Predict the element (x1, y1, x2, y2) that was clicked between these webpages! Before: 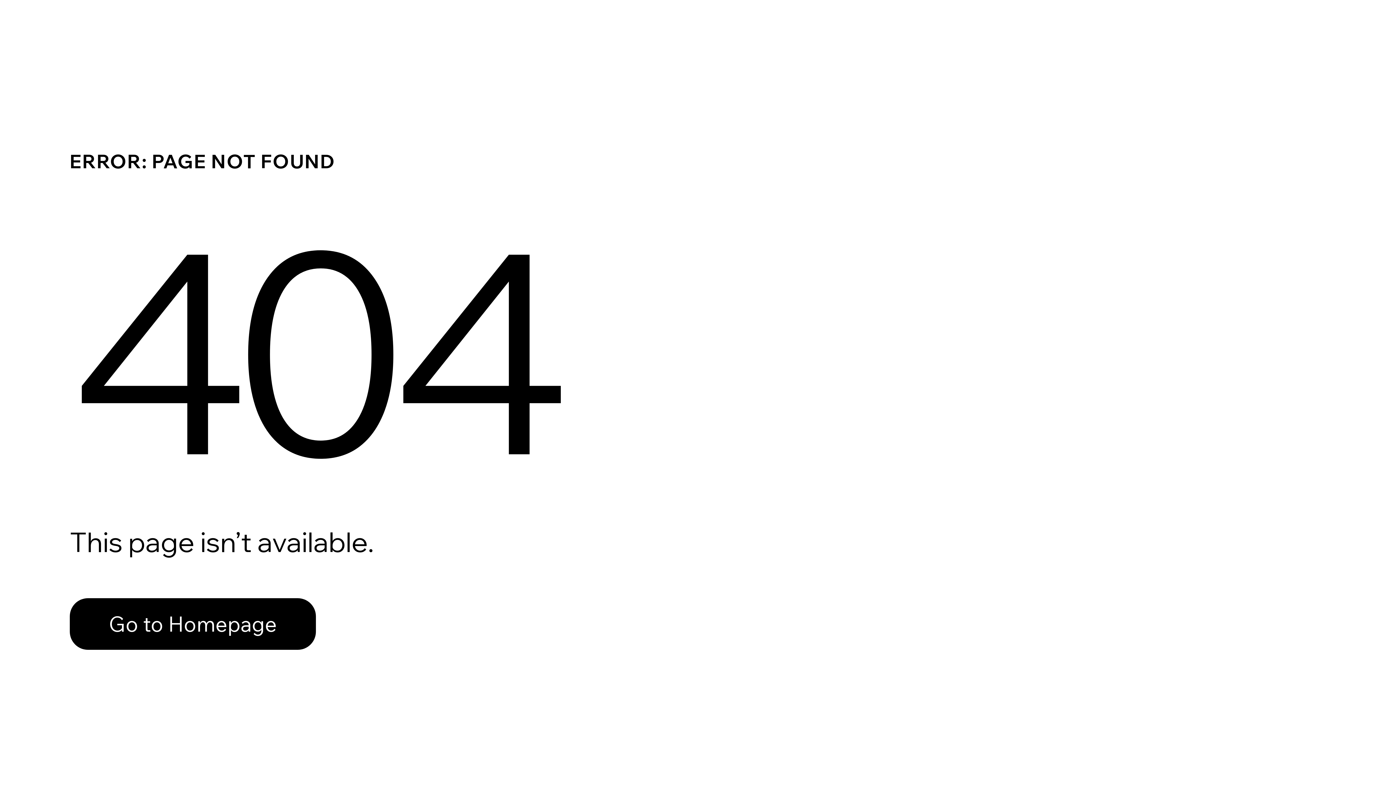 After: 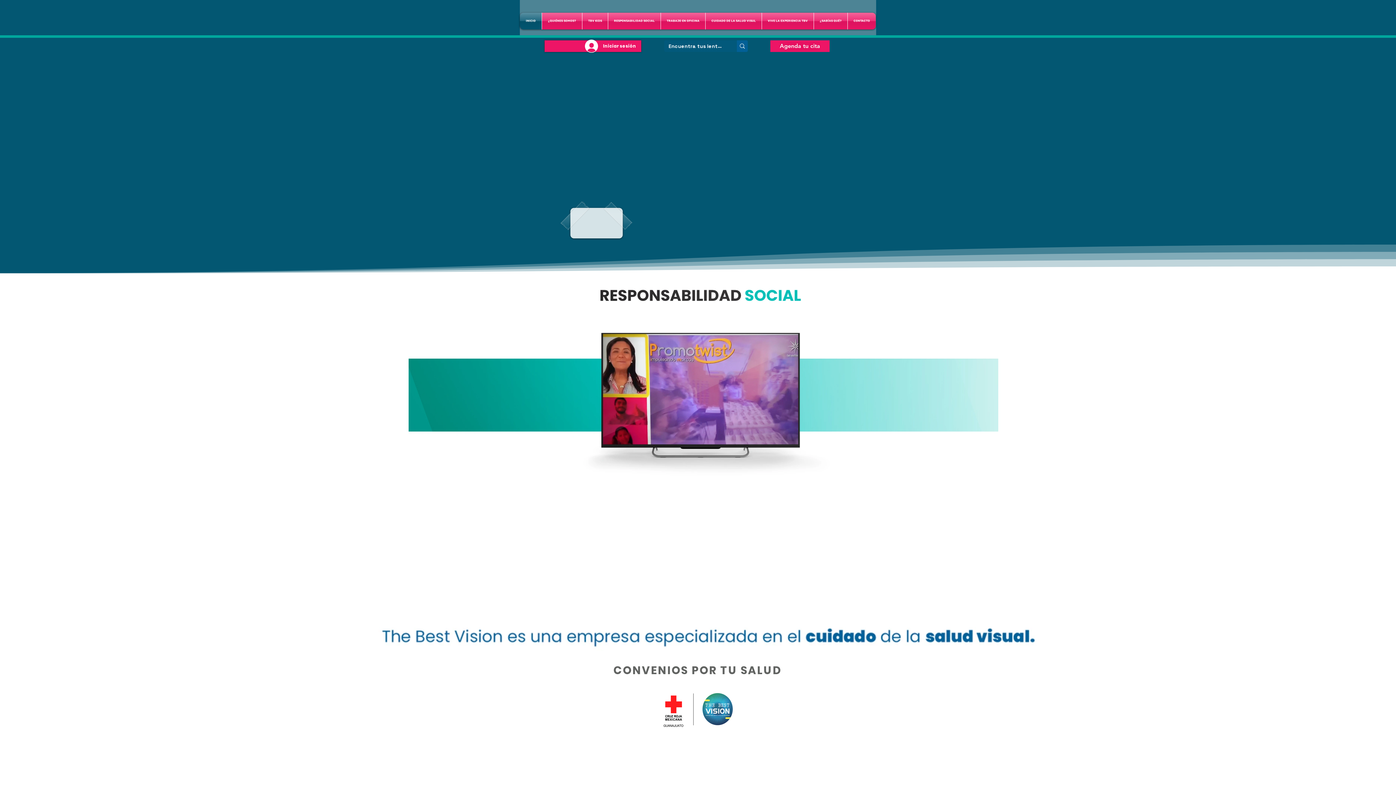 Action: label: Go to Homepage bbox: (69, 582, 768, 659)